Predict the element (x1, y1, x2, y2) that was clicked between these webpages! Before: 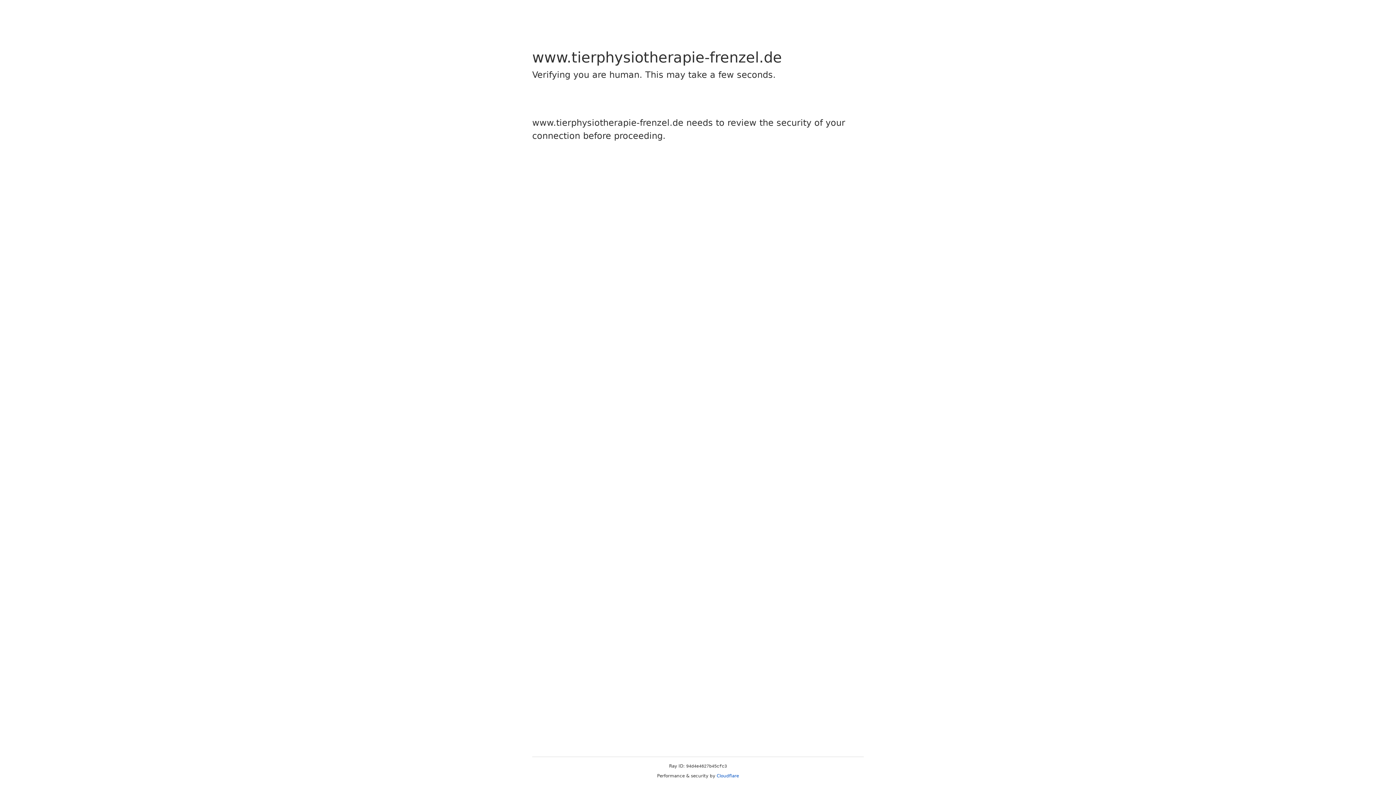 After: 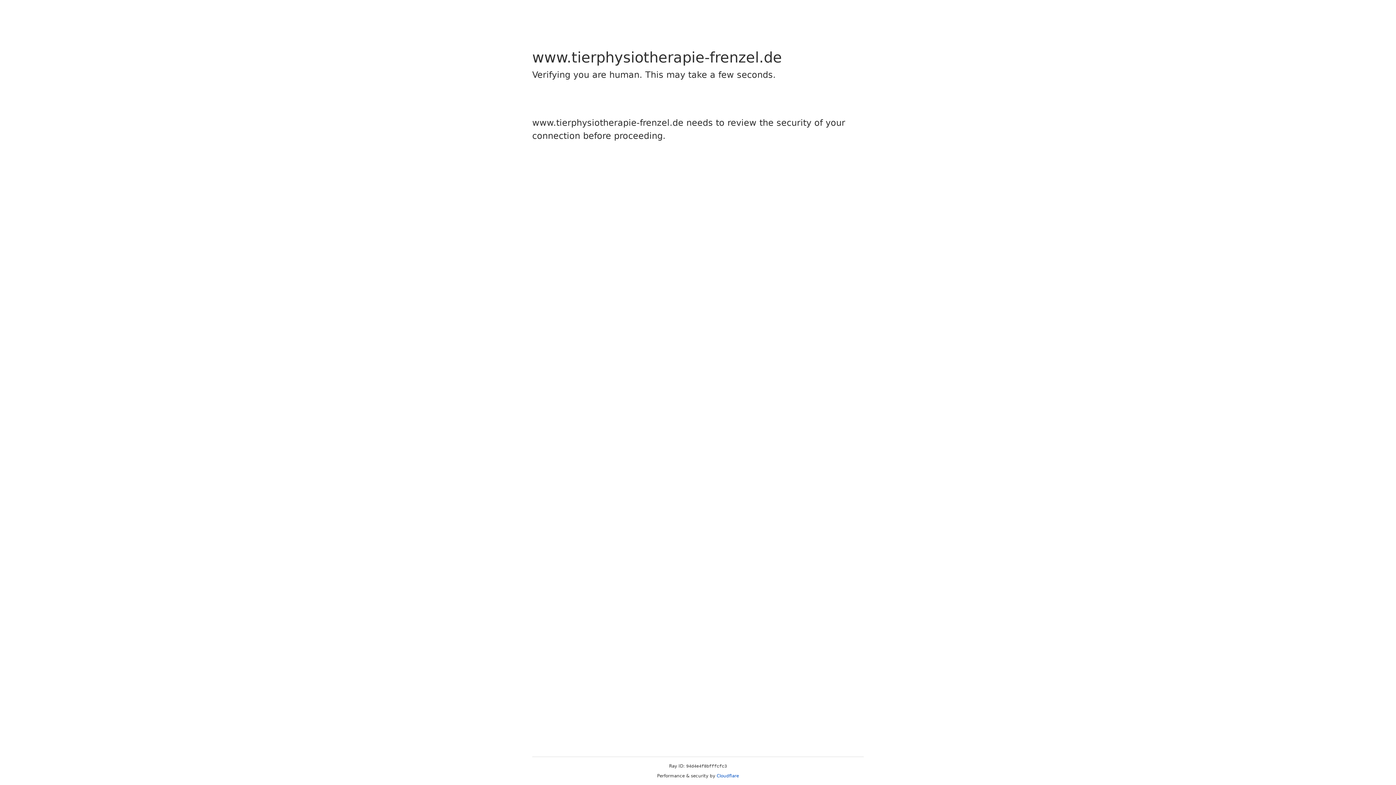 Action: bbox: (716, 773, 739, 778) label: Cloudflare